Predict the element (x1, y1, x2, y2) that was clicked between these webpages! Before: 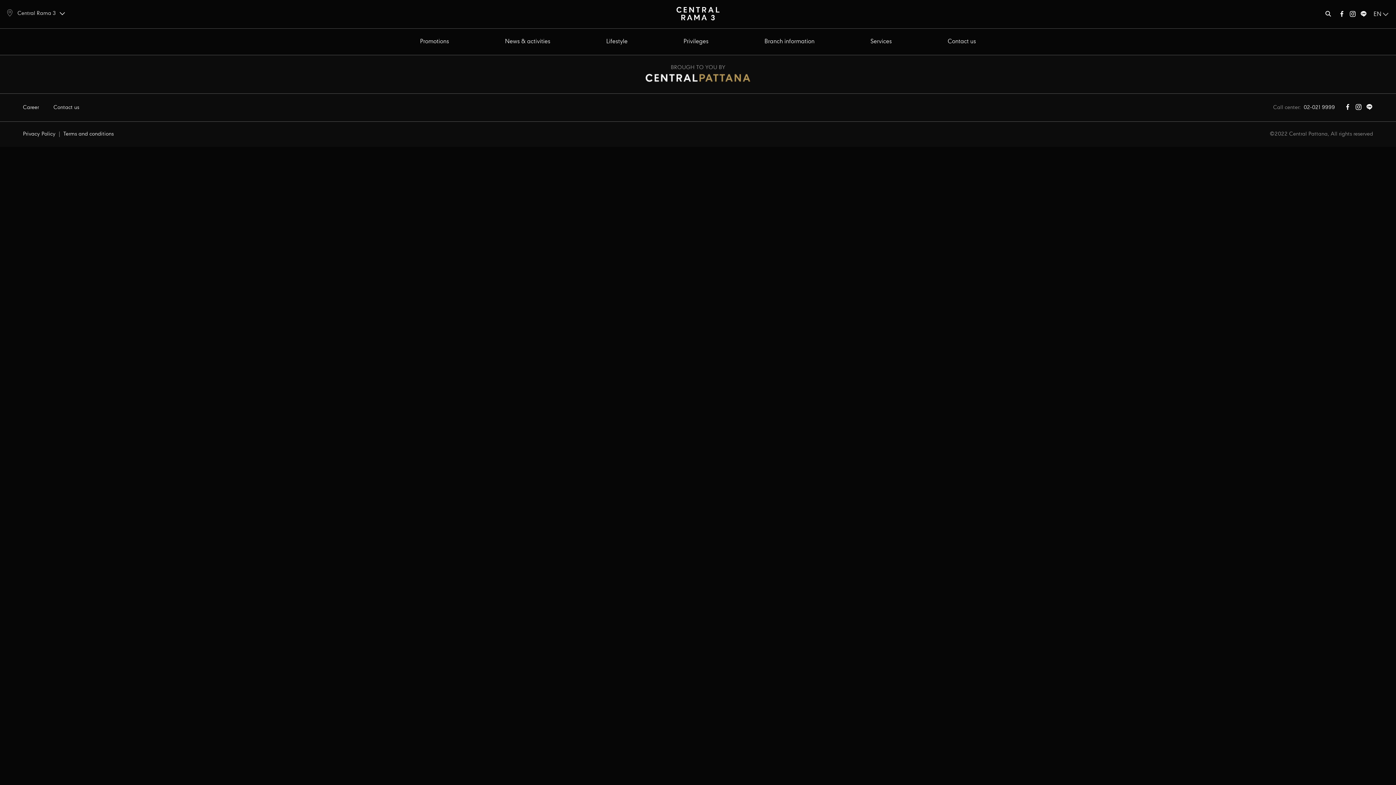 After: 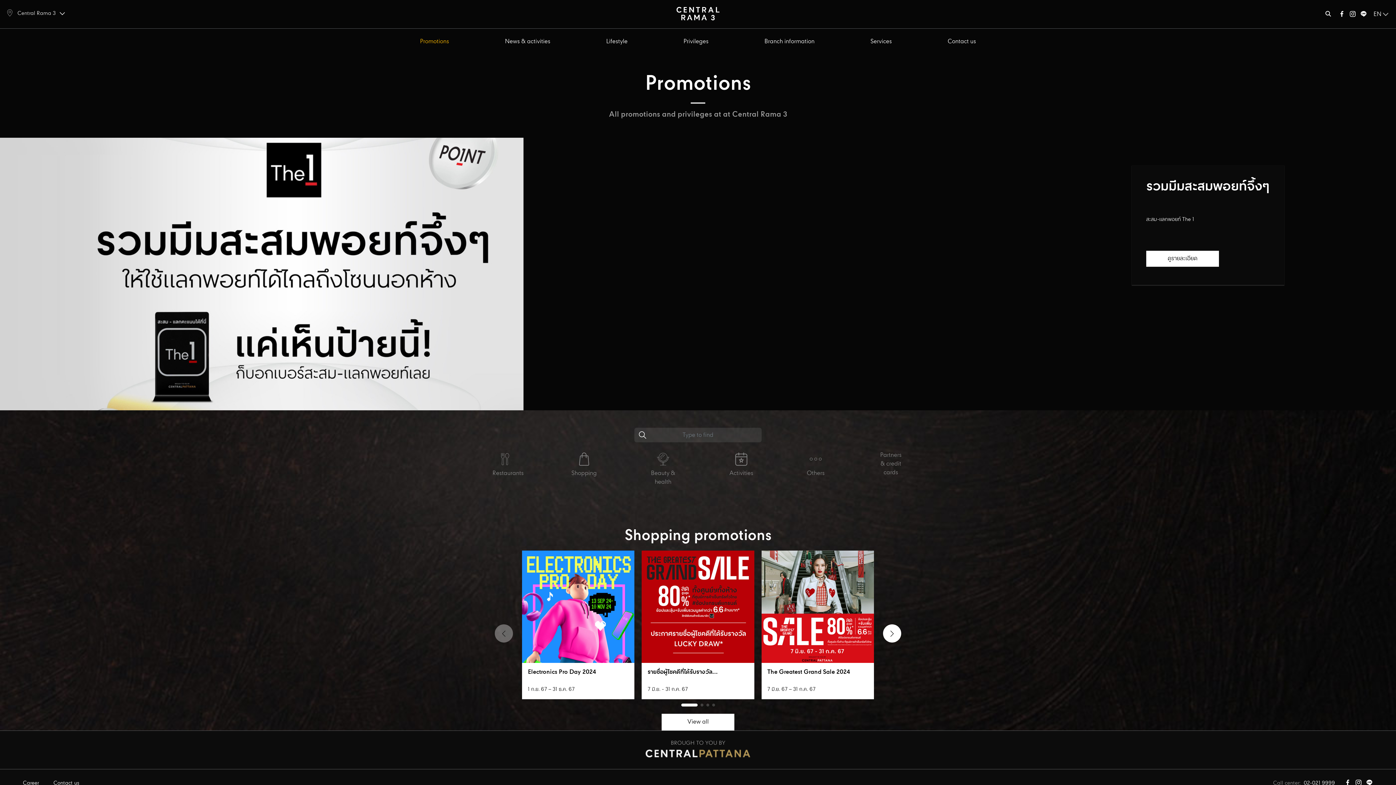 Action: bbox: (420, 37, 449, 46) label: Promotions